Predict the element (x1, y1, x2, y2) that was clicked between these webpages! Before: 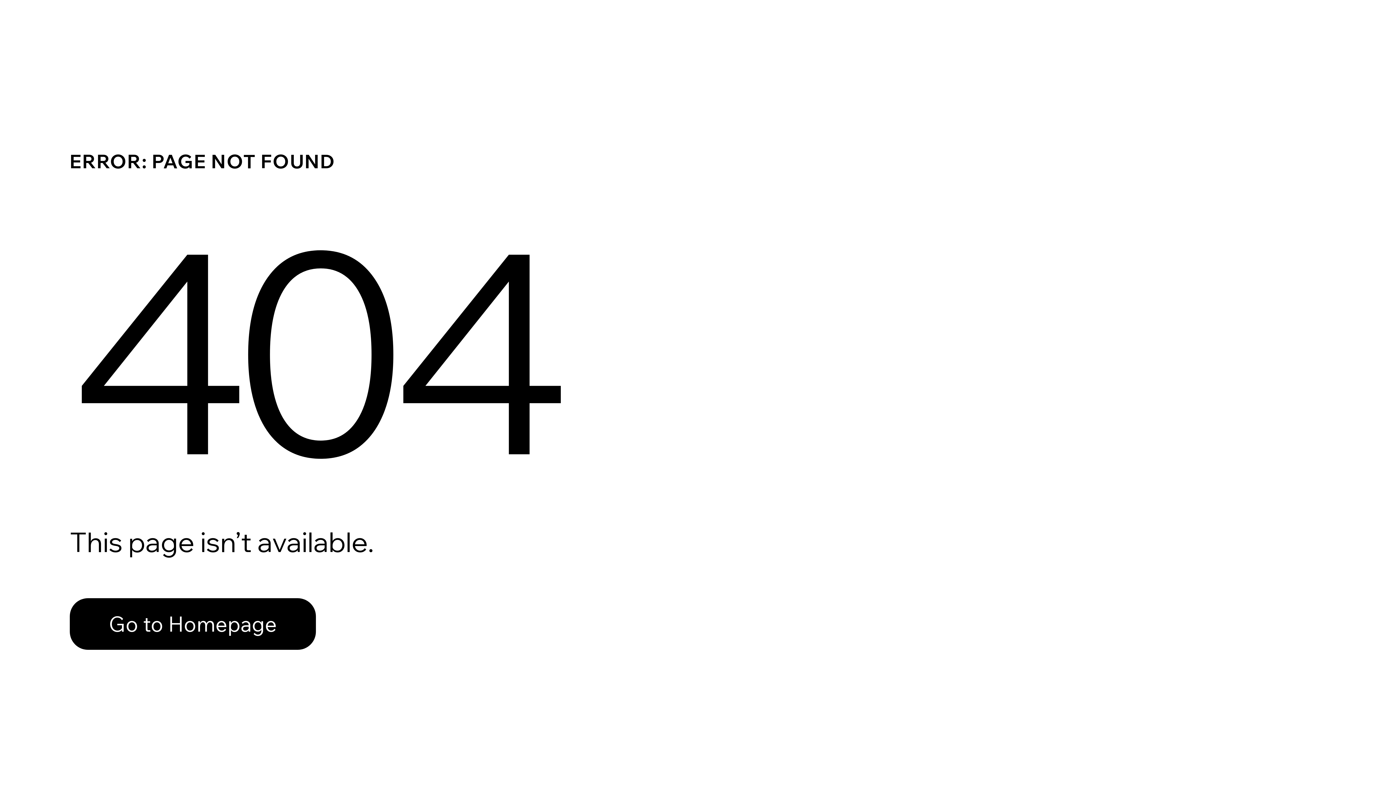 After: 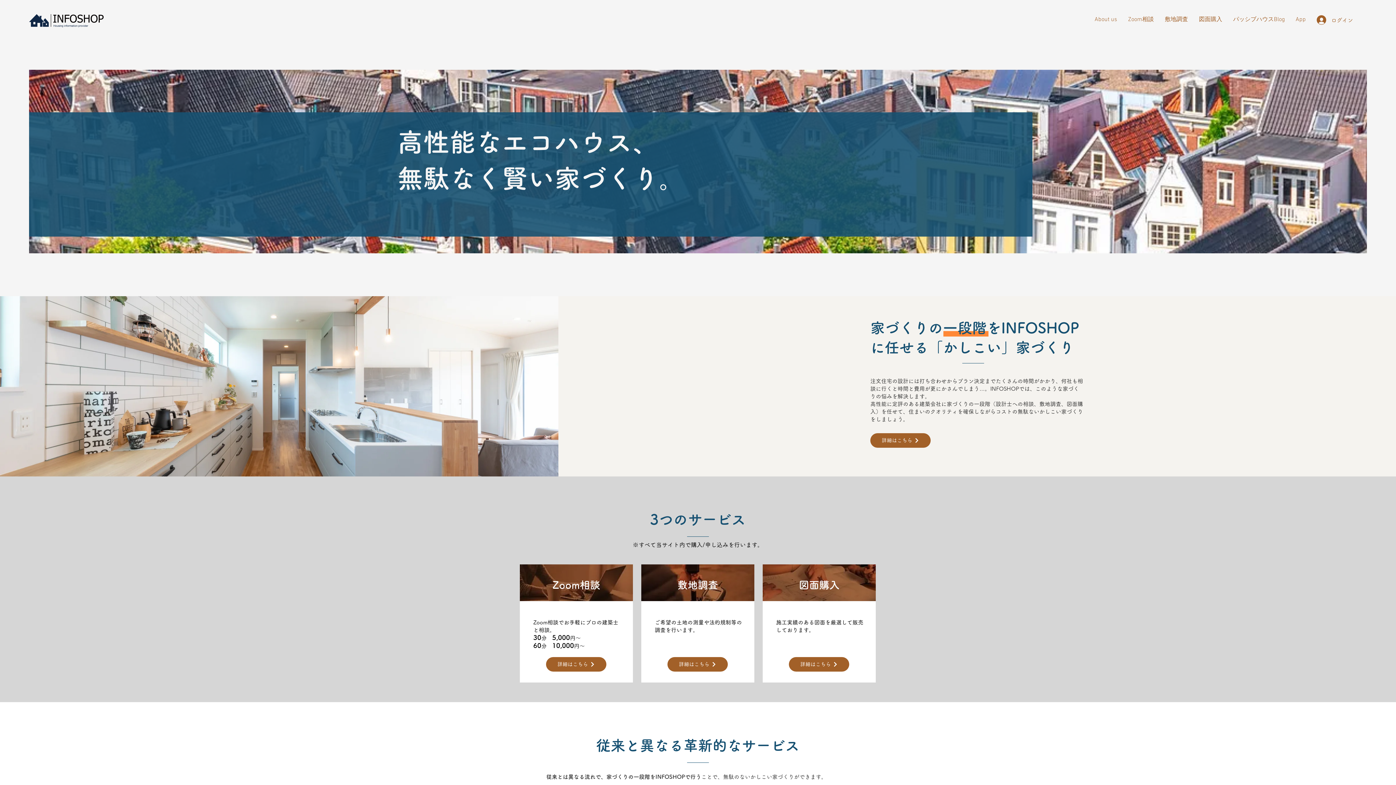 Action: label: Go to Homepage bbox: (69, 582, 768, 659)